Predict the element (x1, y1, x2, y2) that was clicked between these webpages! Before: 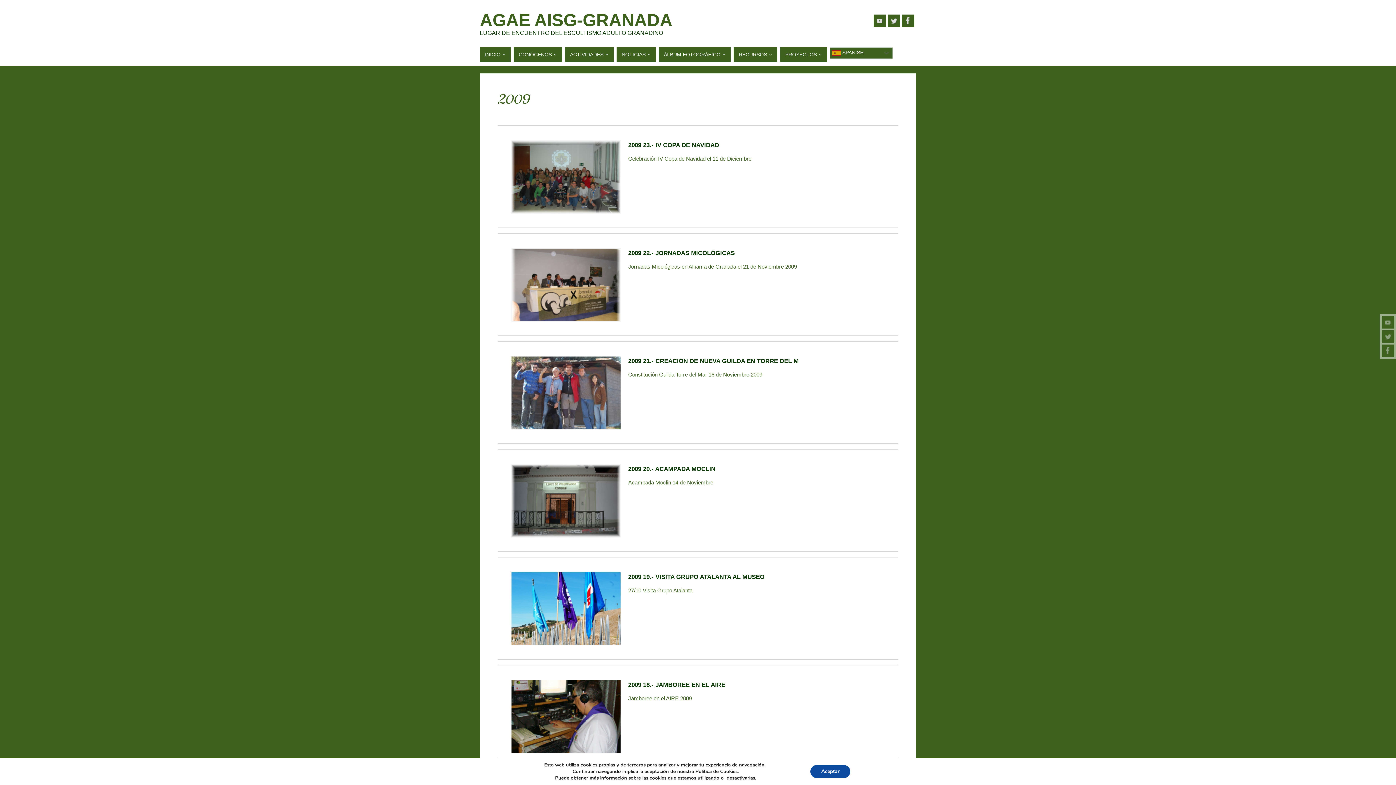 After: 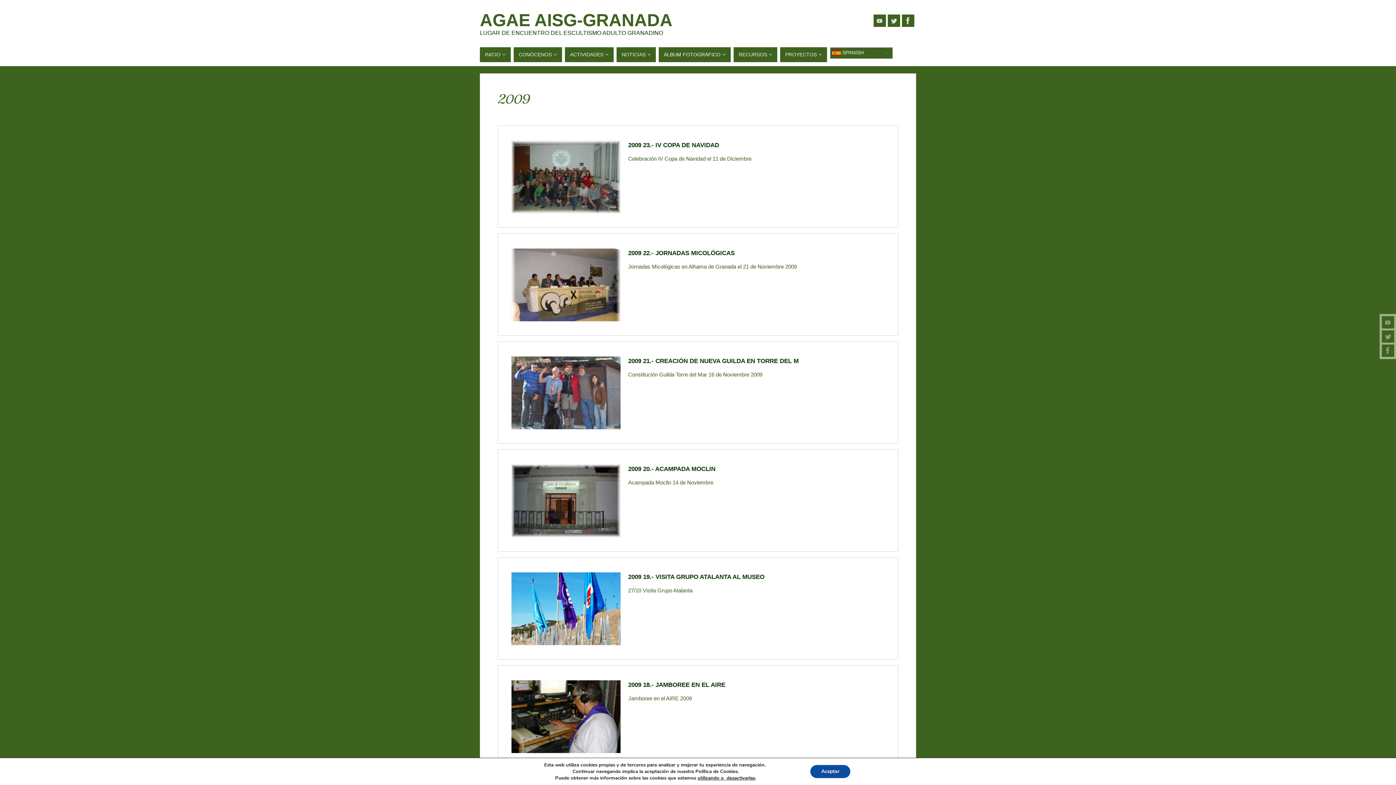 Action: bbox: (873, 14, 886, 26)